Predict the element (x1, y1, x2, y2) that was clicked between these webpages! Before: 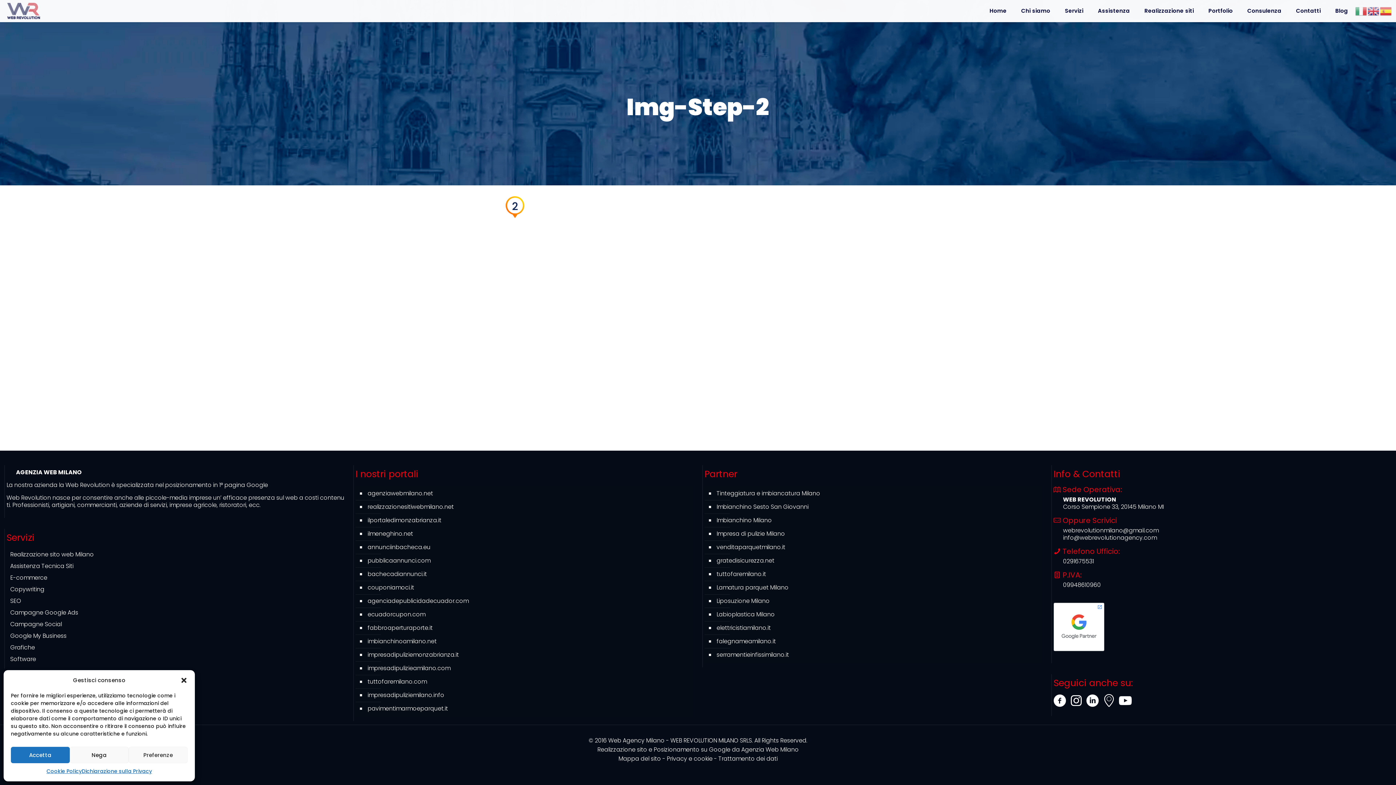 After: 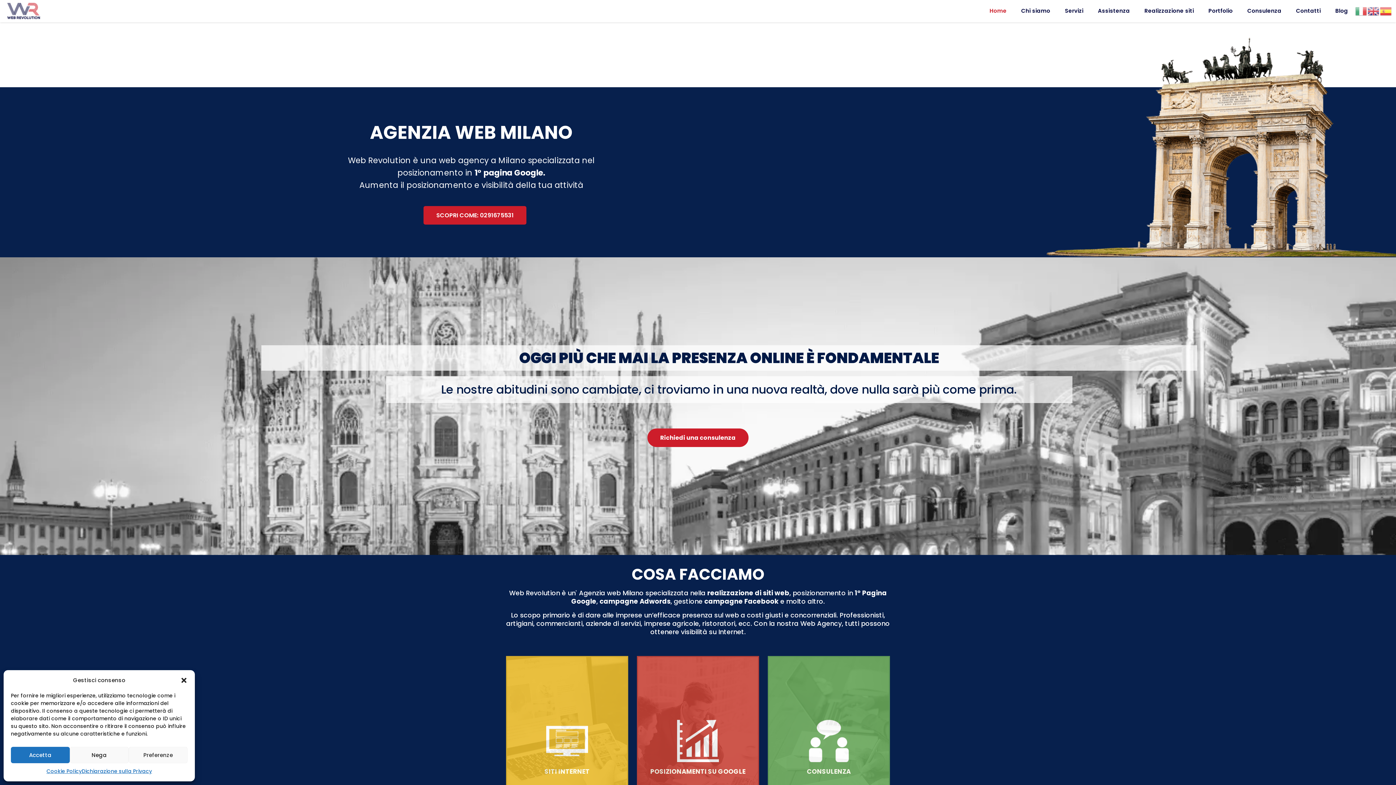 Action: bbox: (10, 655, 36, 663) label: Software